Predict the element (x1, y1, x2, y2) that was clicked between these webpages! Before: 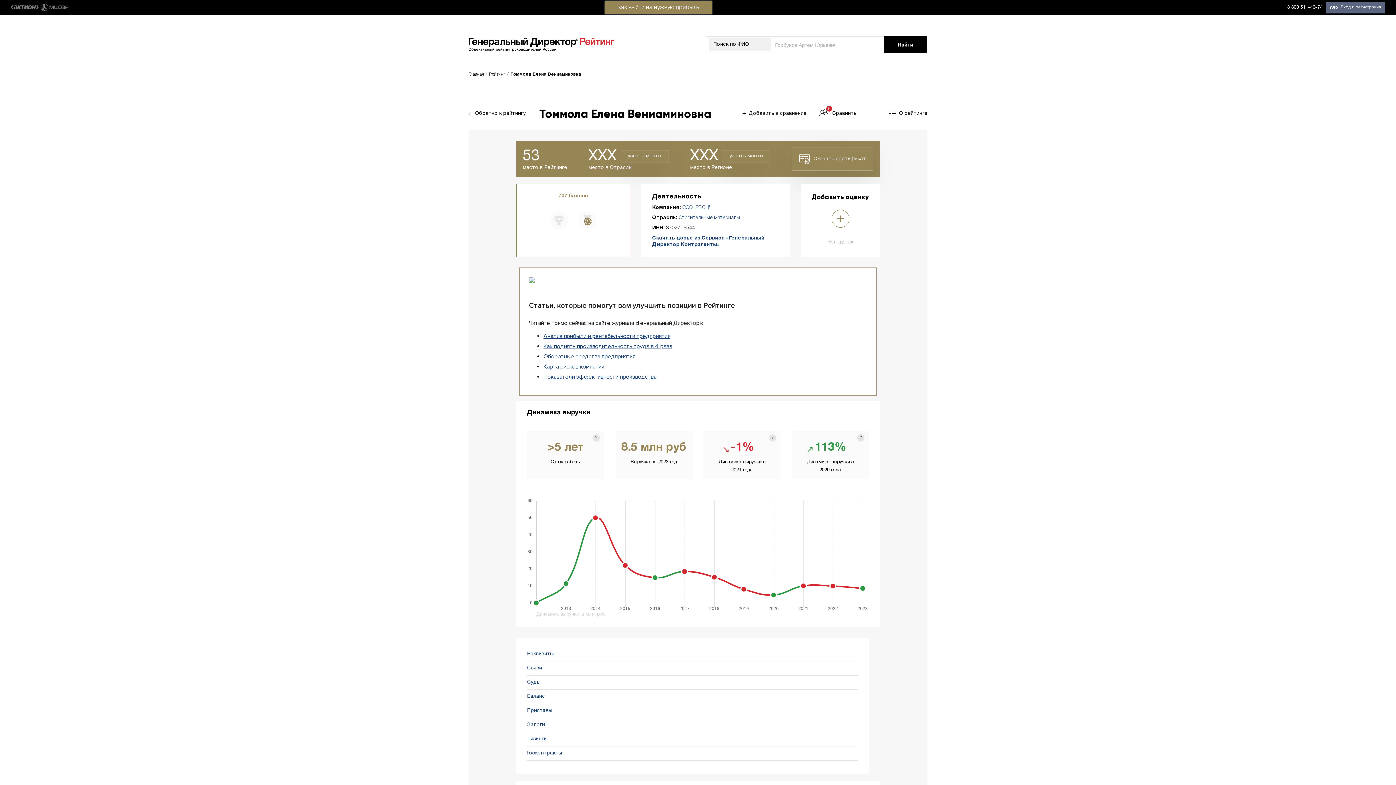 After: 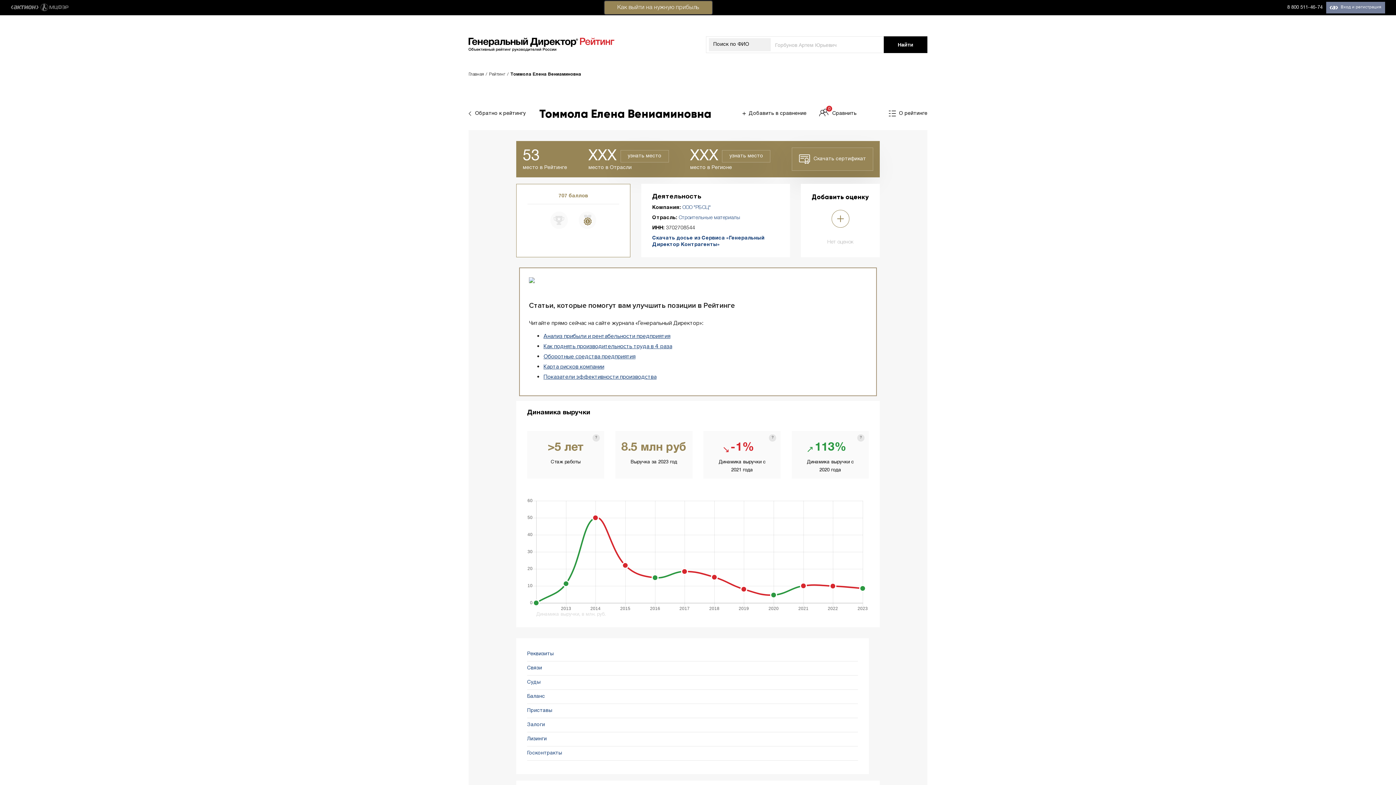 Action: label: Вход и регистрация bbox: (1326, 1, 1385, 13)